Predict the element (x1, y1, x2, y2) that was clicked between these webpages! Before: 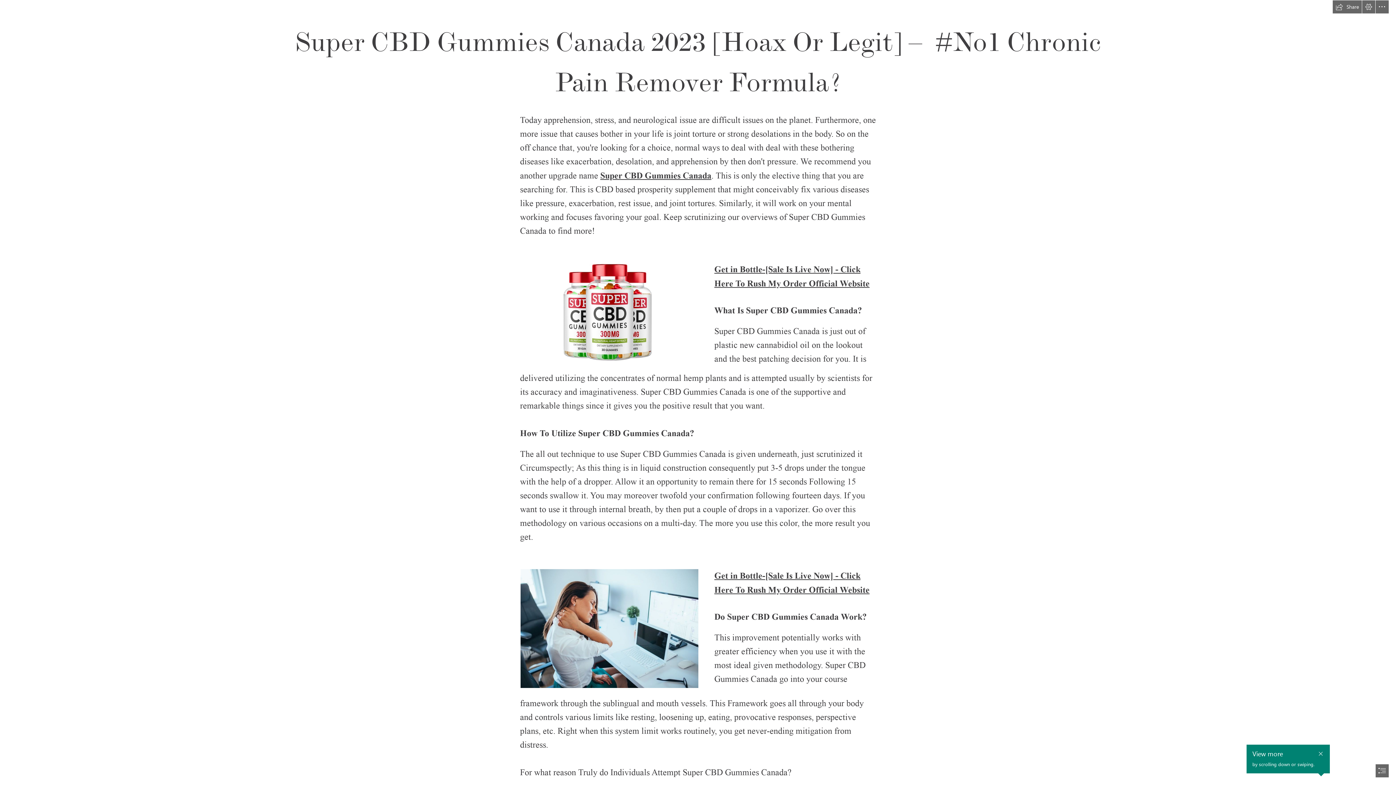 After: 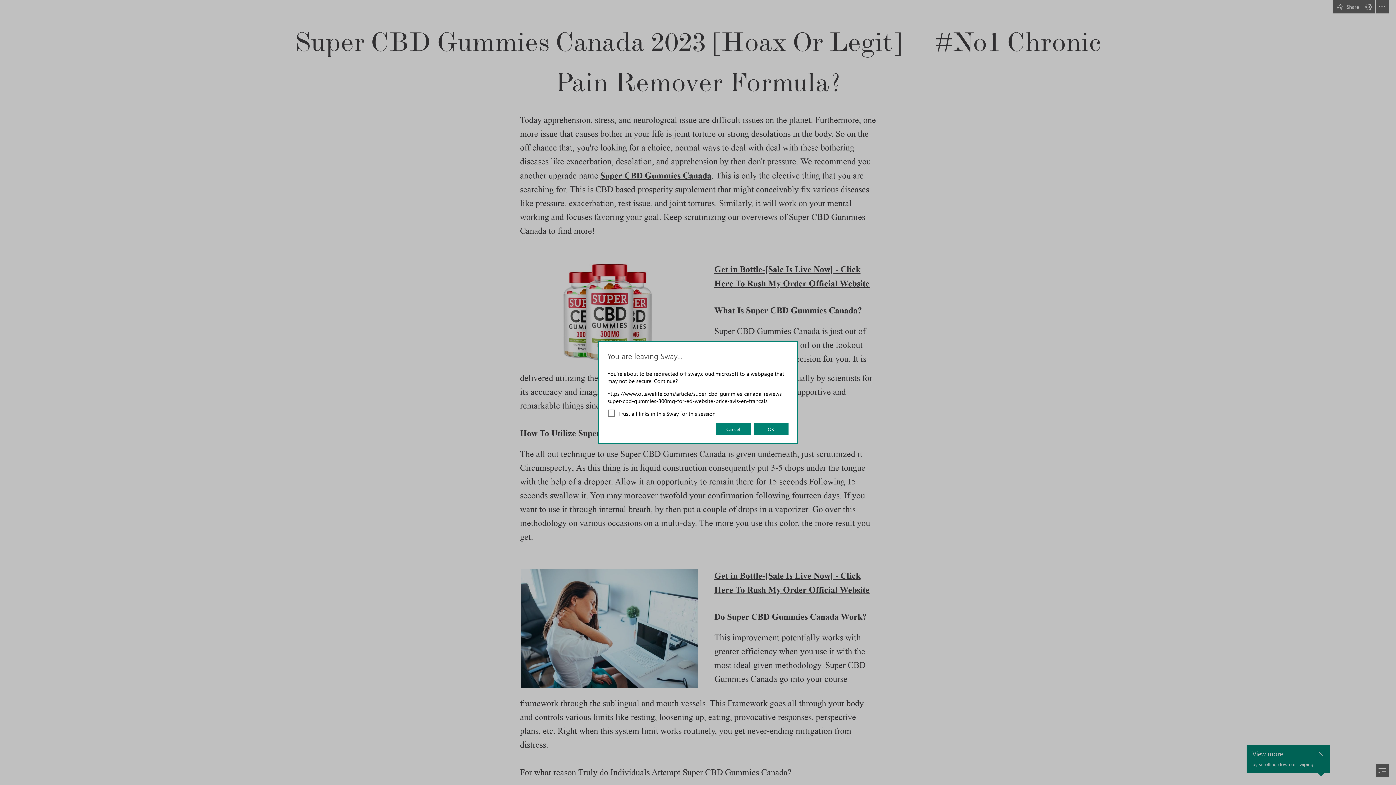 Action: bbox: (600, 170, 711, 180) label: Super CBD Gummies Canada